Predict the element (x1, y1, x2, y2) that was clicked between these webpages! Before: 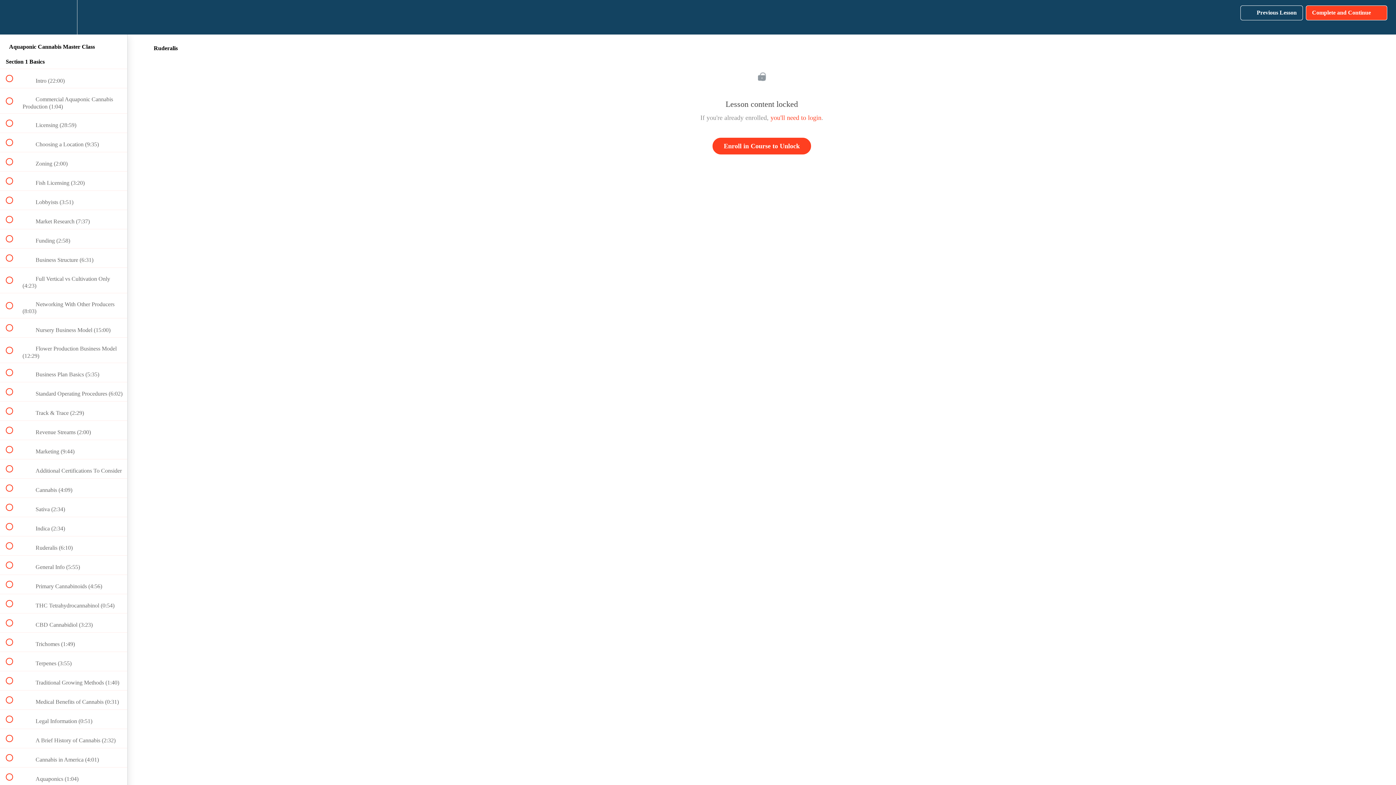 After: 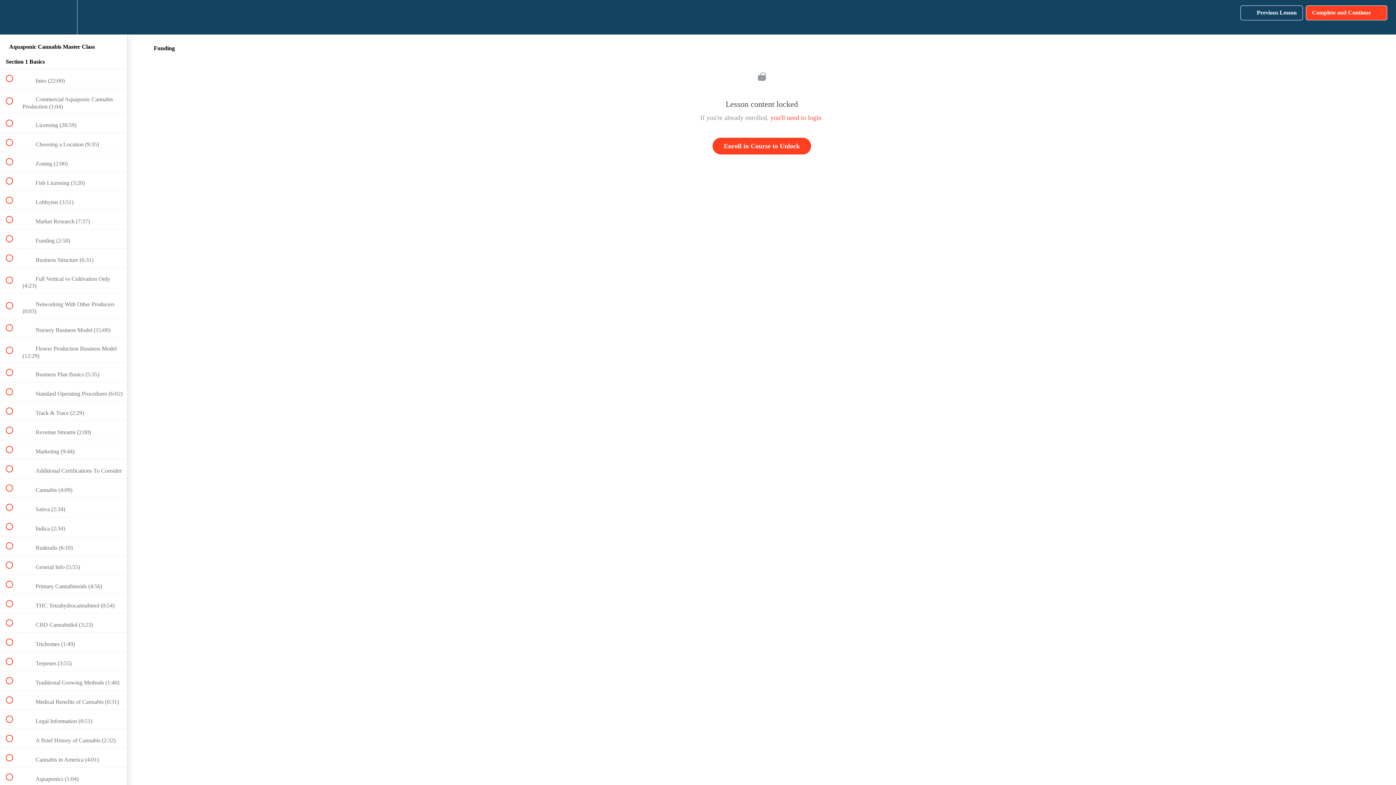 Action: bbox: (0, 229, 127, 248) label:  
 Funding (2:58)